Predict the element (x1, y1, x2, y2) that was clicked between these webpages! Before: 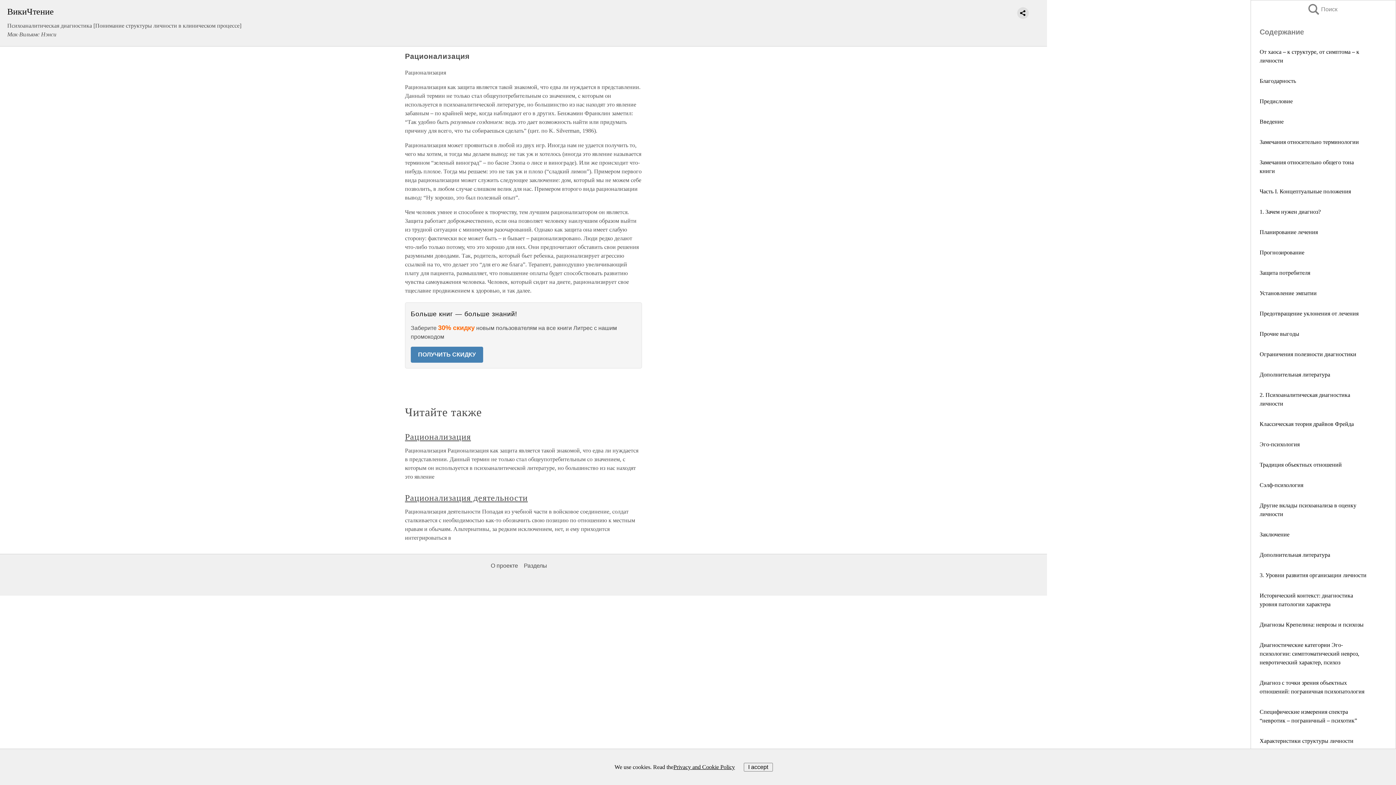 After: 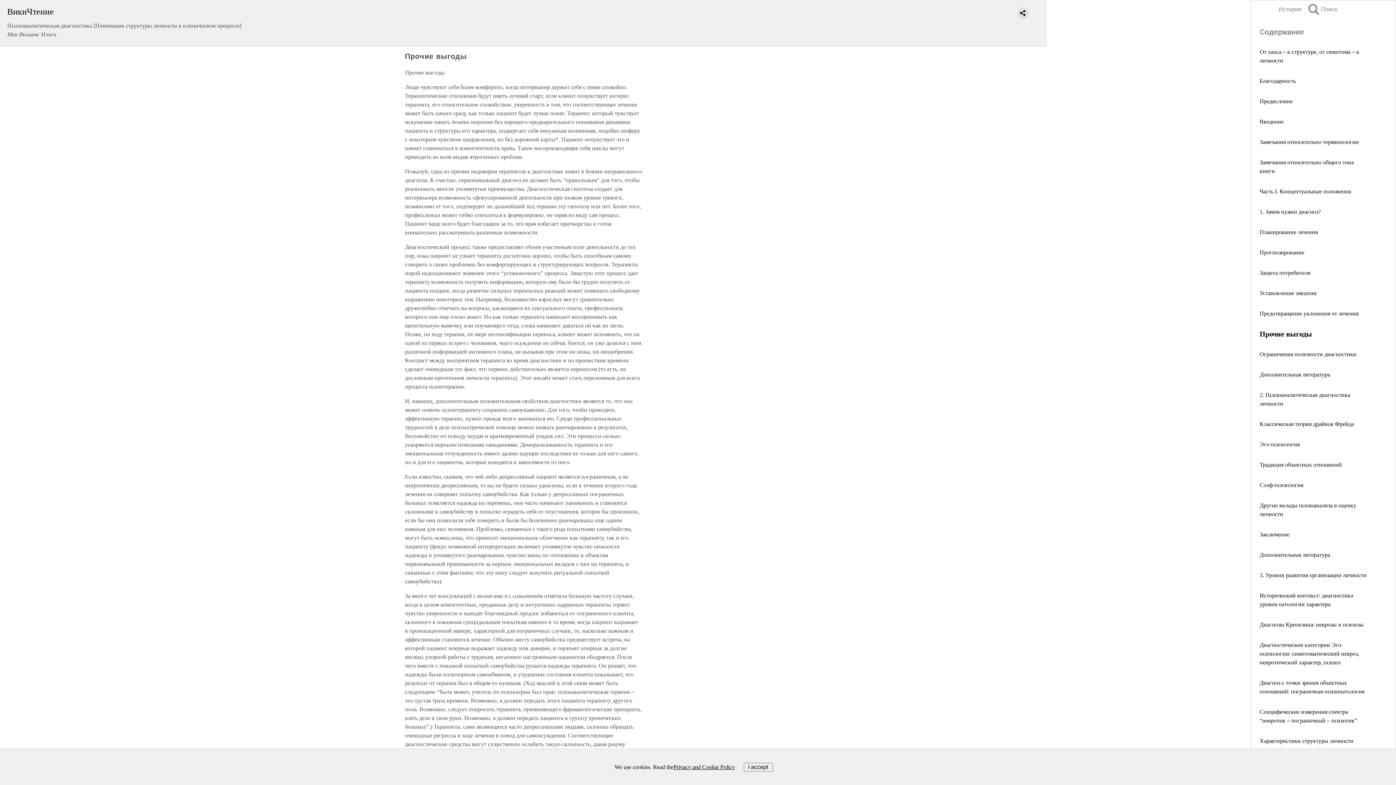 Action: label: Прочие выгоды bbox: (1260, 330, 1299, 337)